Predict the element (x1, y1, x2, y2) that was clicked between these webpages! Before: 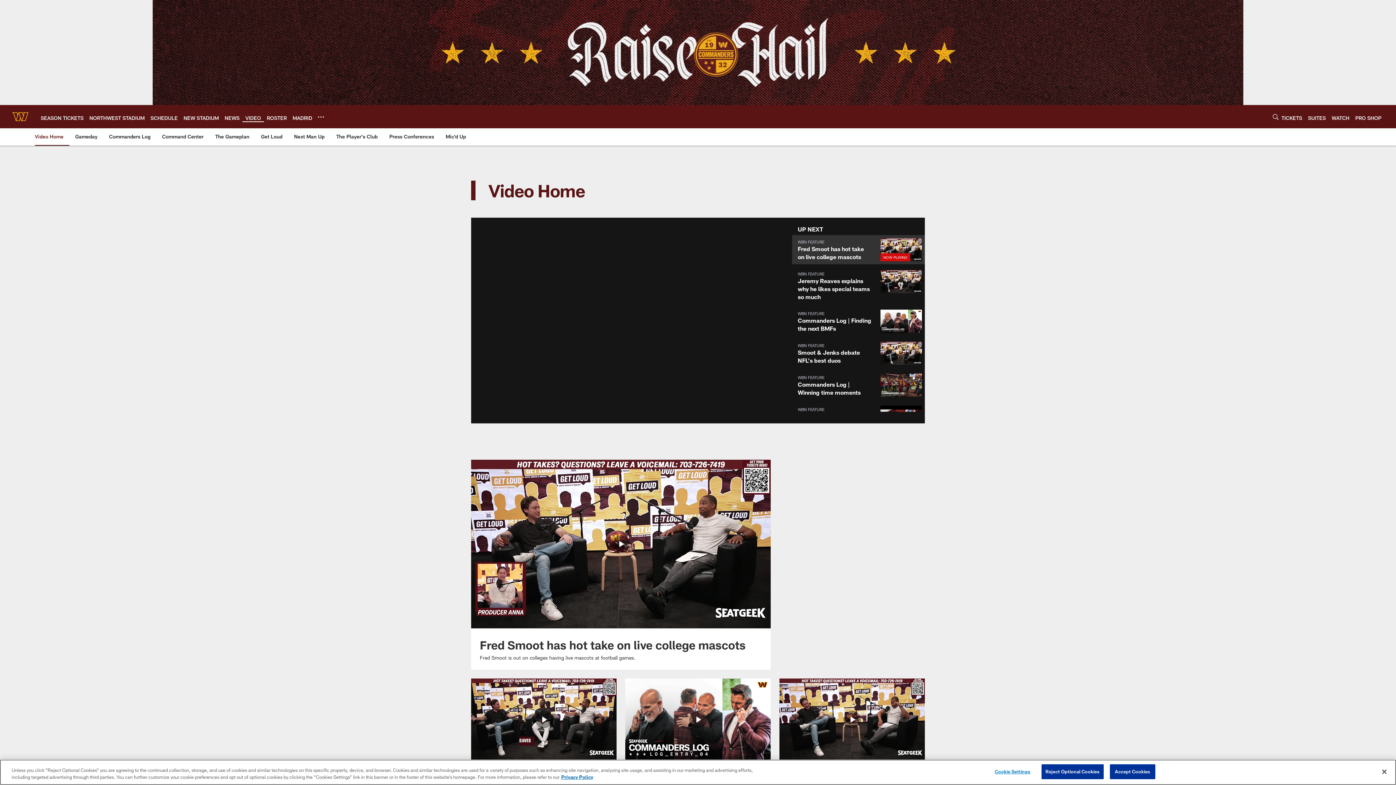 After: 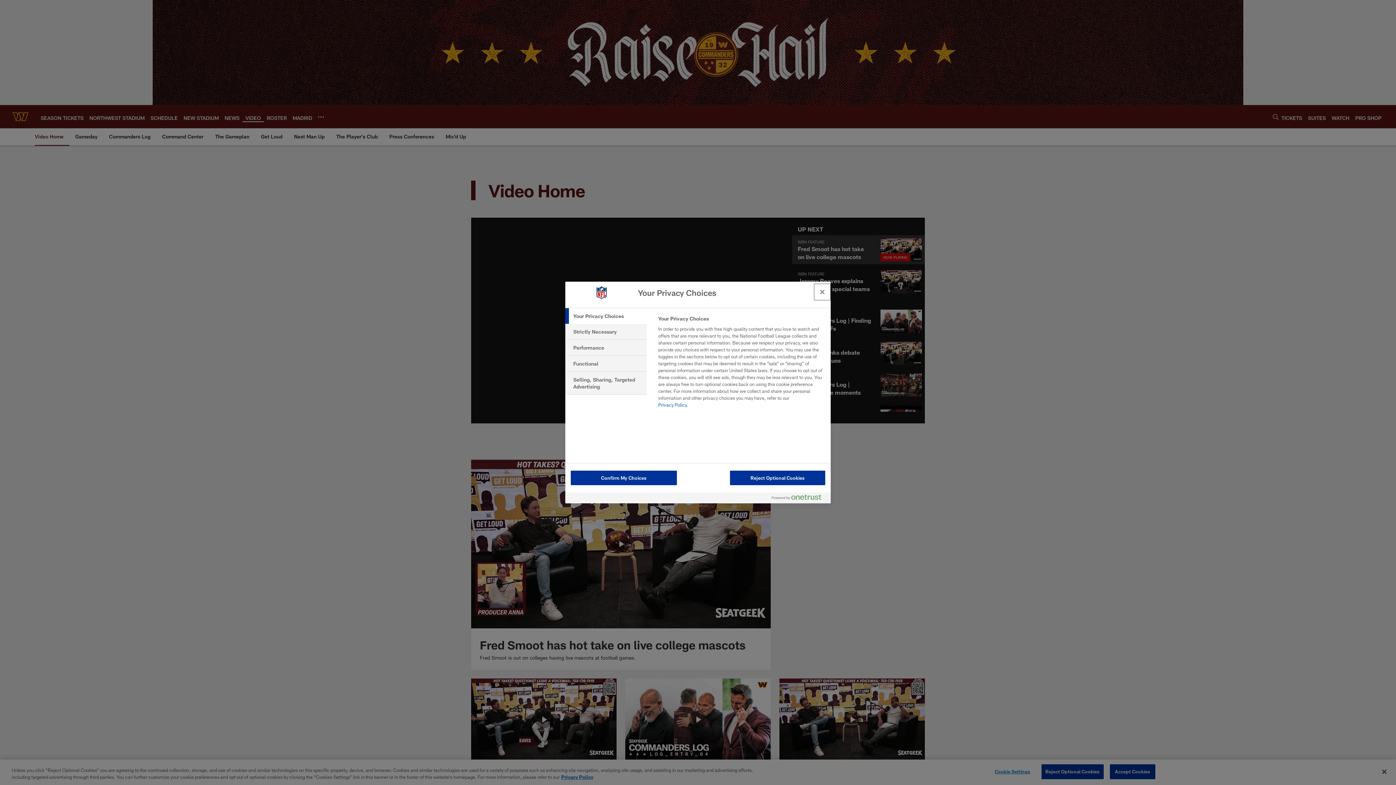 Action: bbox: (990, 765, 1035, 779) label: Cookie Settings